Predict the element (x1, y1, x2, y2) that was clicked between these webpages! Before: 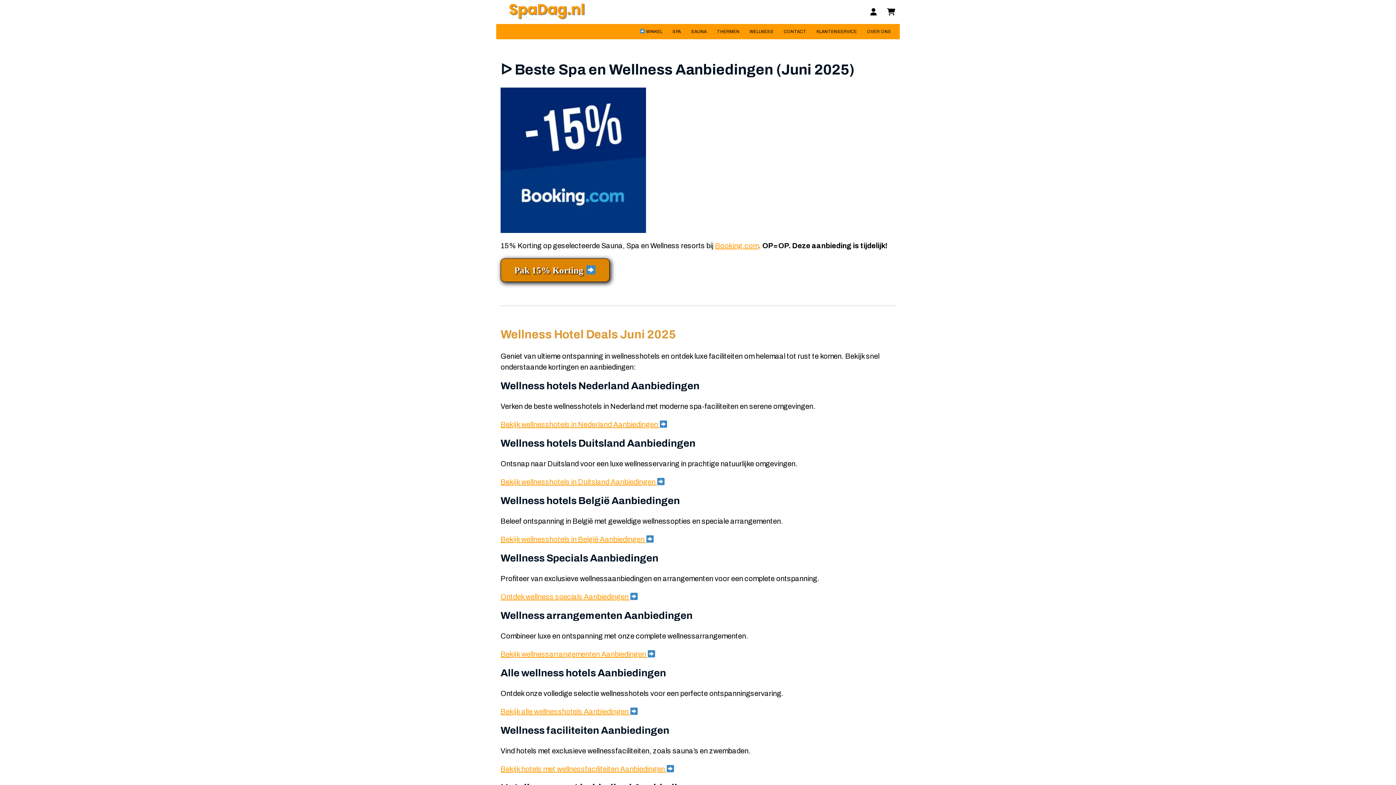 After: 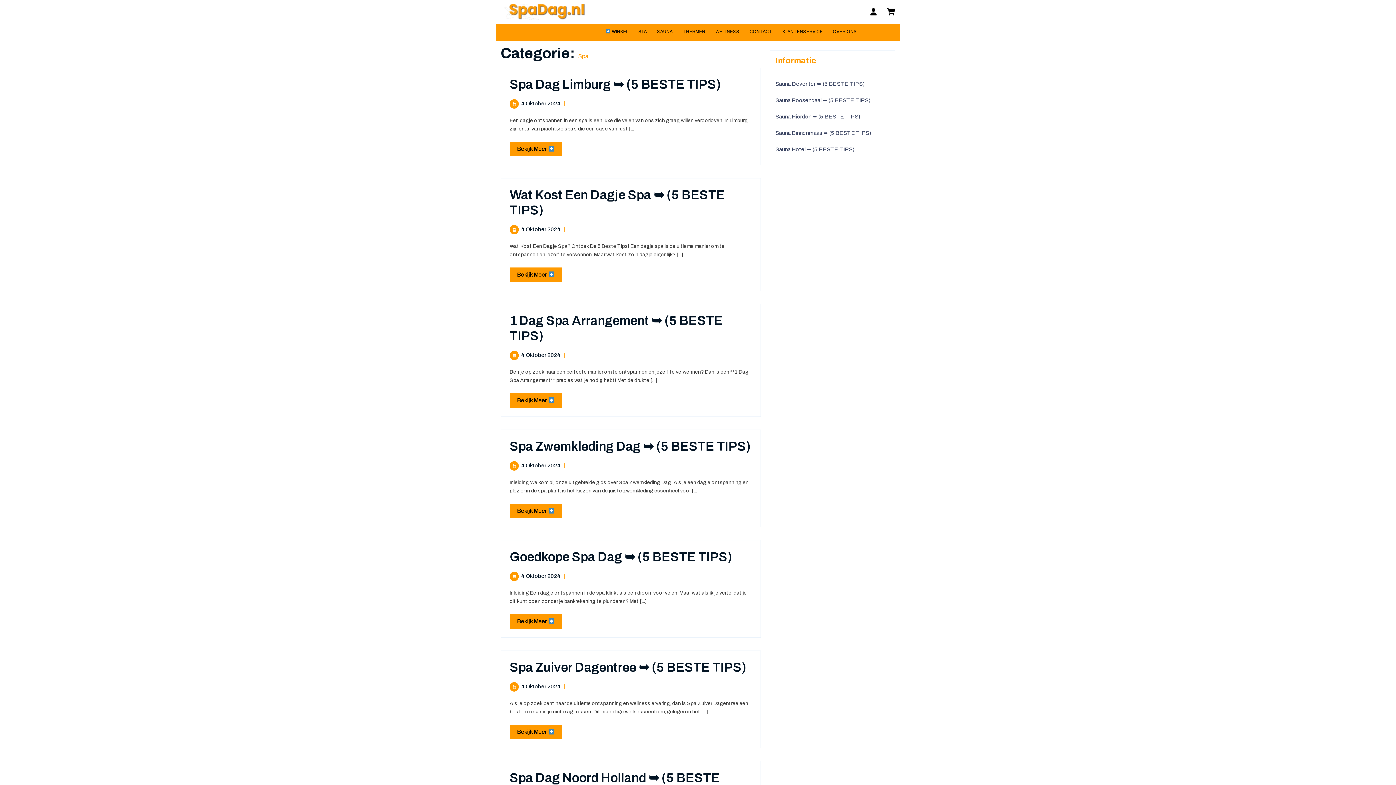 Action: bbox: (672, 28, 681, 34) label: SPA